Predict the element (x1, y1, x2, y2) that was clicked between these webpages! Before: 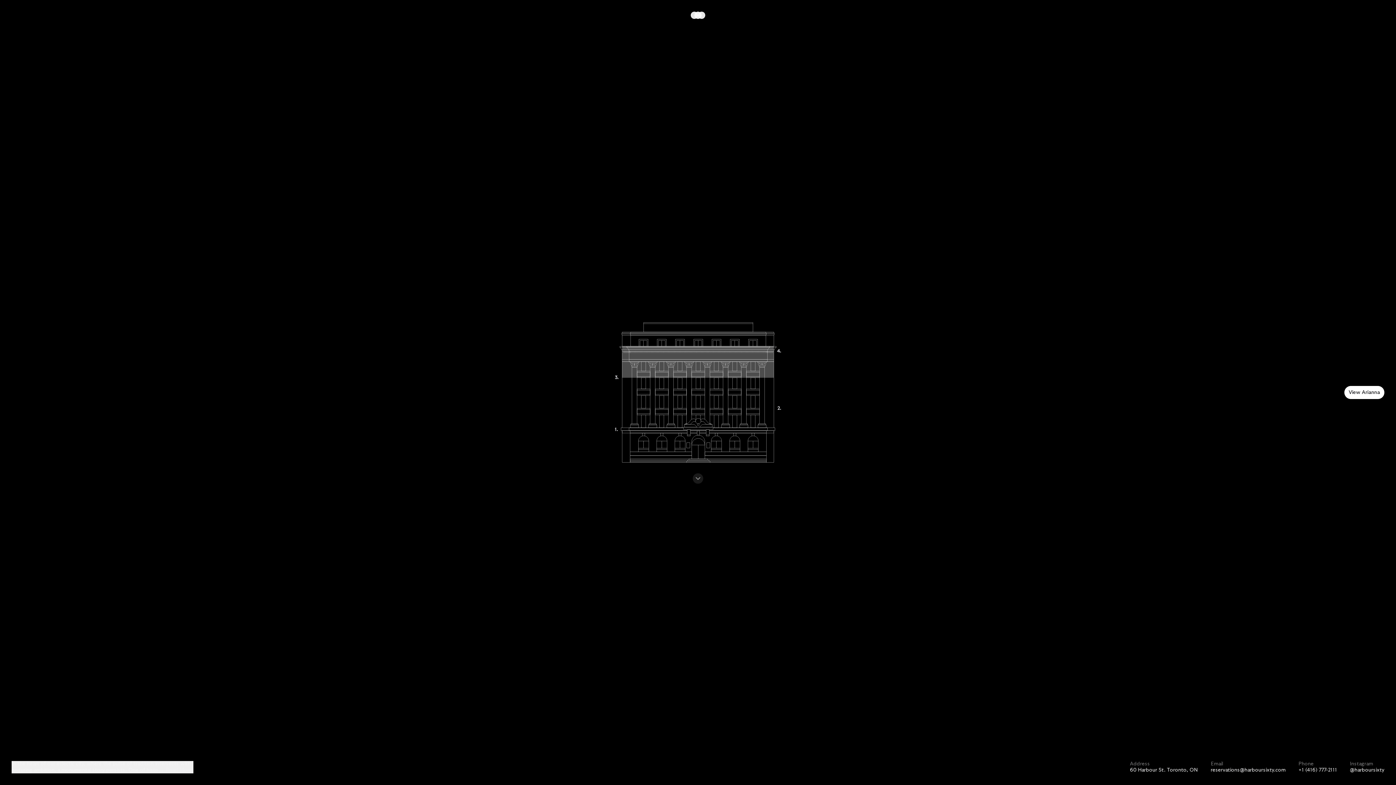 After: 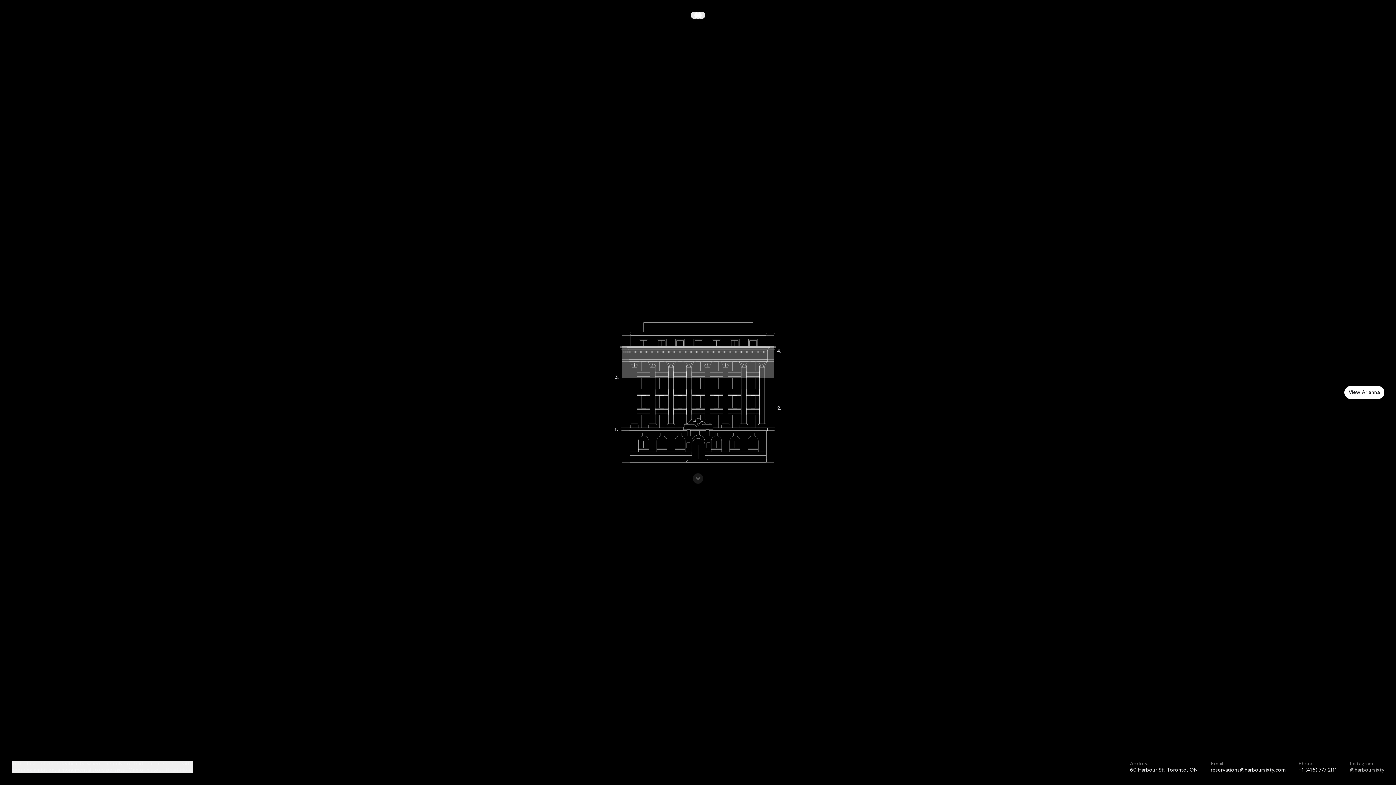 Action: label: @harboursixty bbox: (1350, 767, 1384, 773)